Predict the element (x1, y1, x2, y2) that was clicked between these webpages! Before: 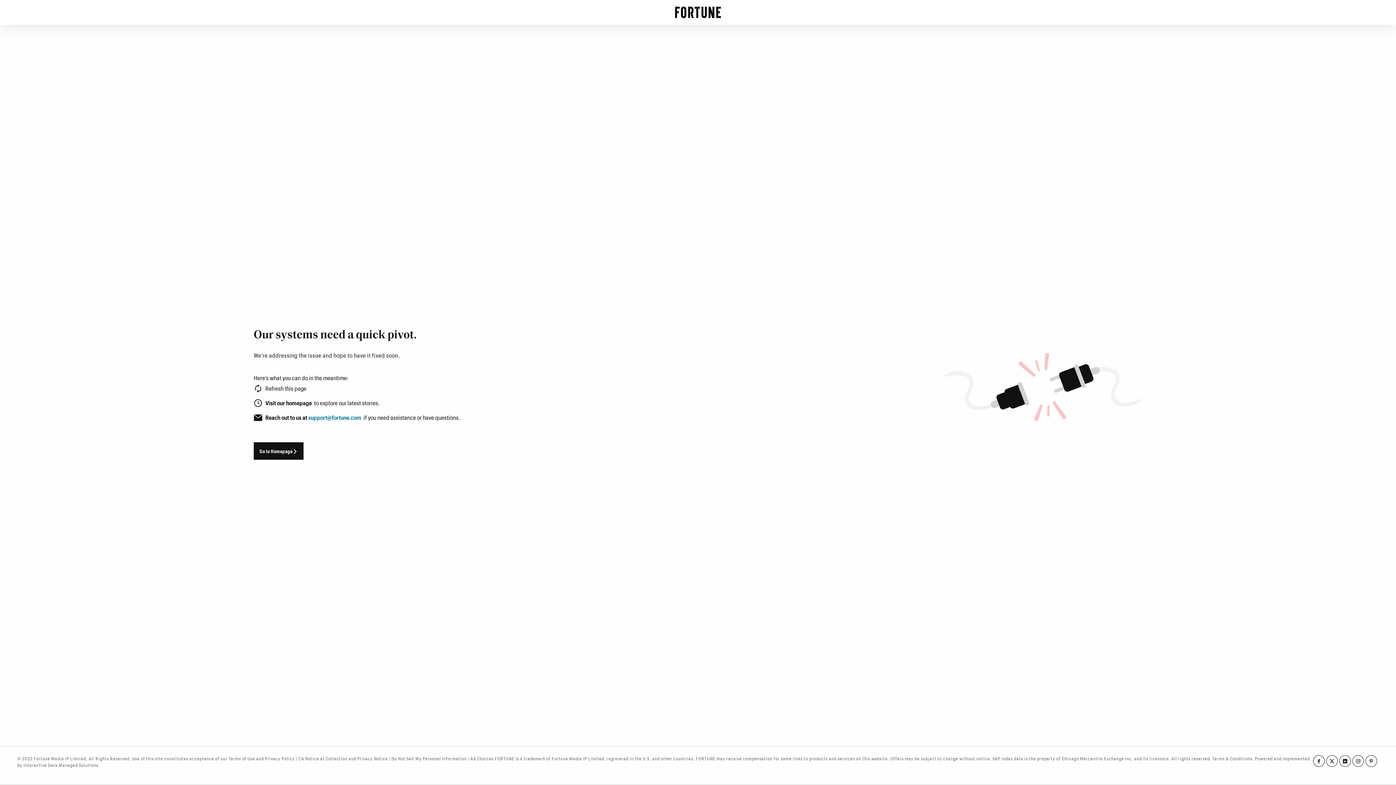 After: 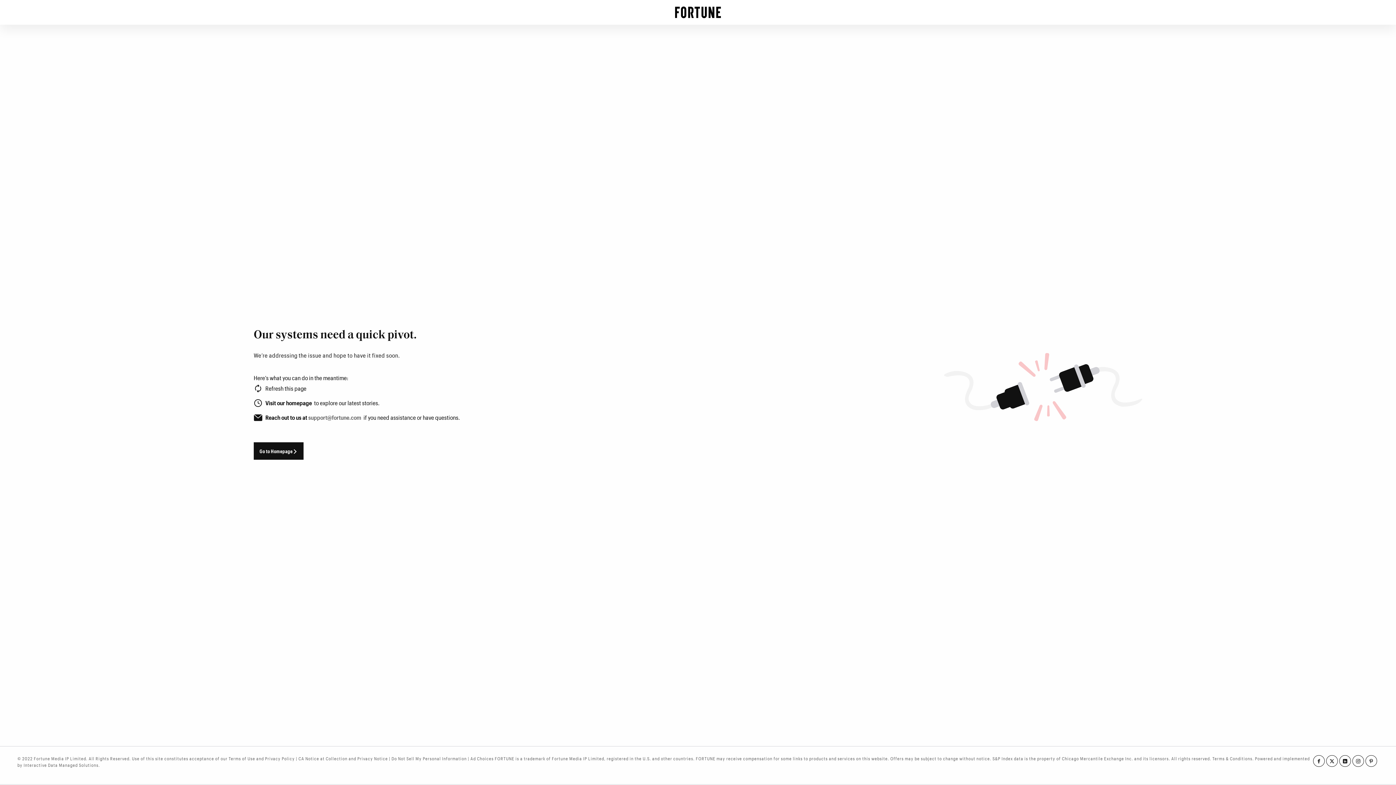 Action: bbox: (308, 414, 361, 421) label: support@fortune.com